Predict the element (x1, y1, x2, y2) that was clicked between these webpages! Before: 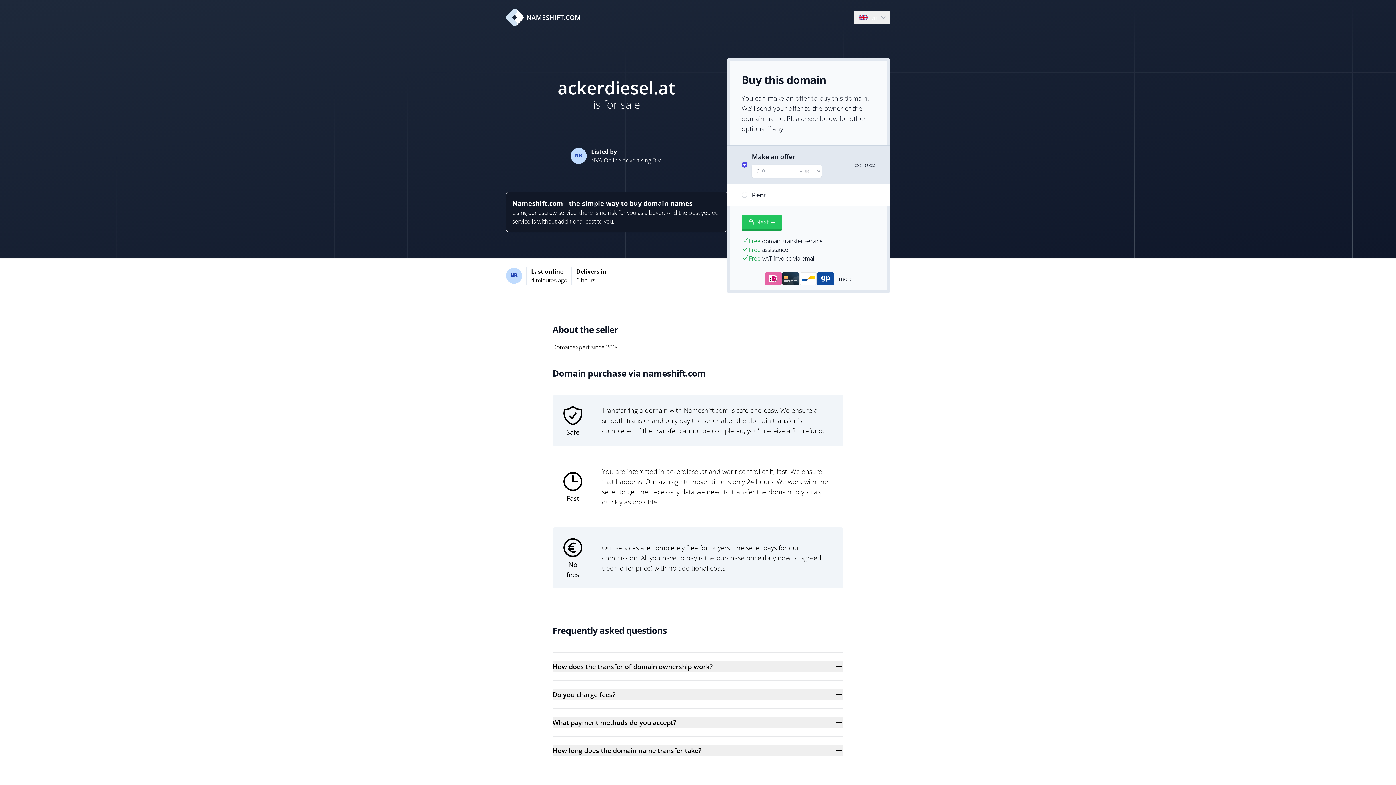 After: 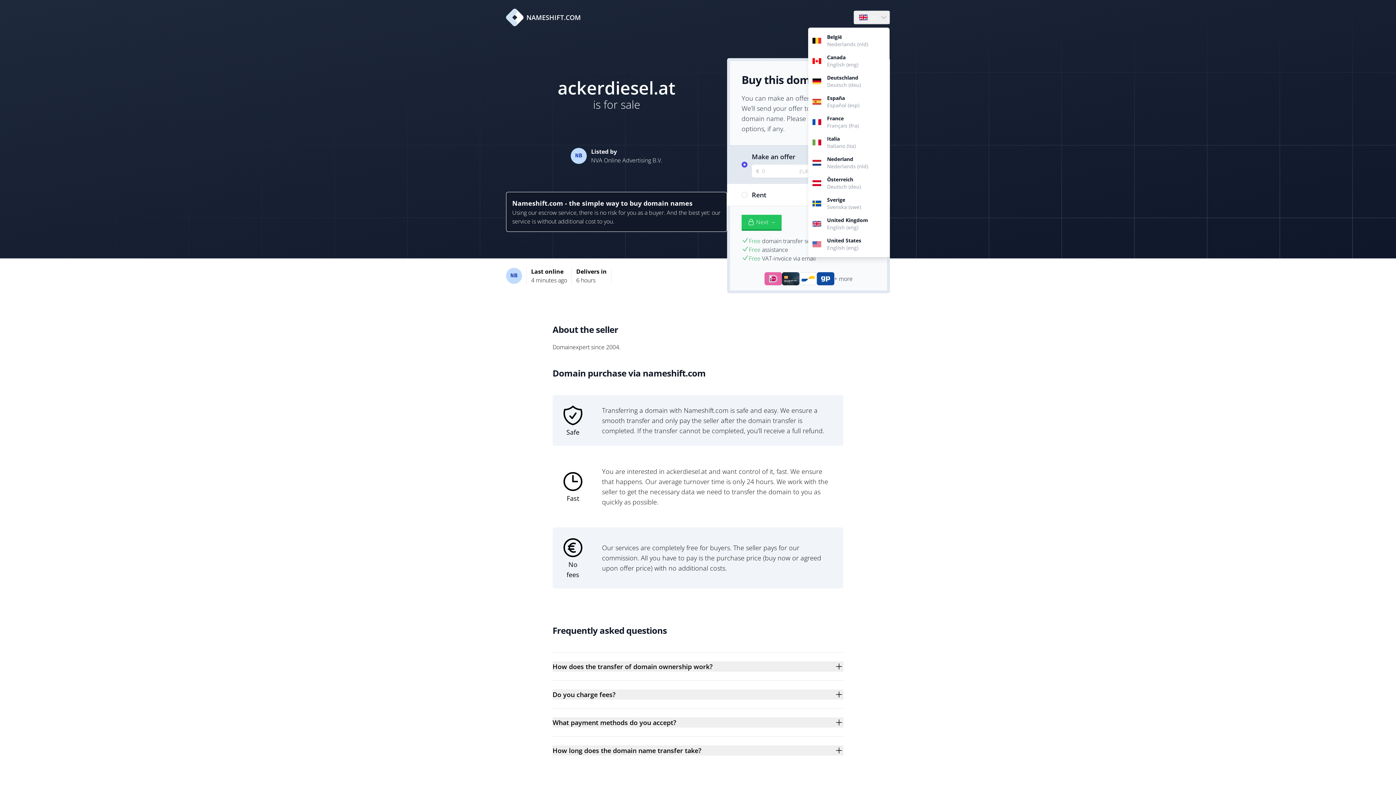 Action: label: Language bbox: (854, 10, 889, 24)